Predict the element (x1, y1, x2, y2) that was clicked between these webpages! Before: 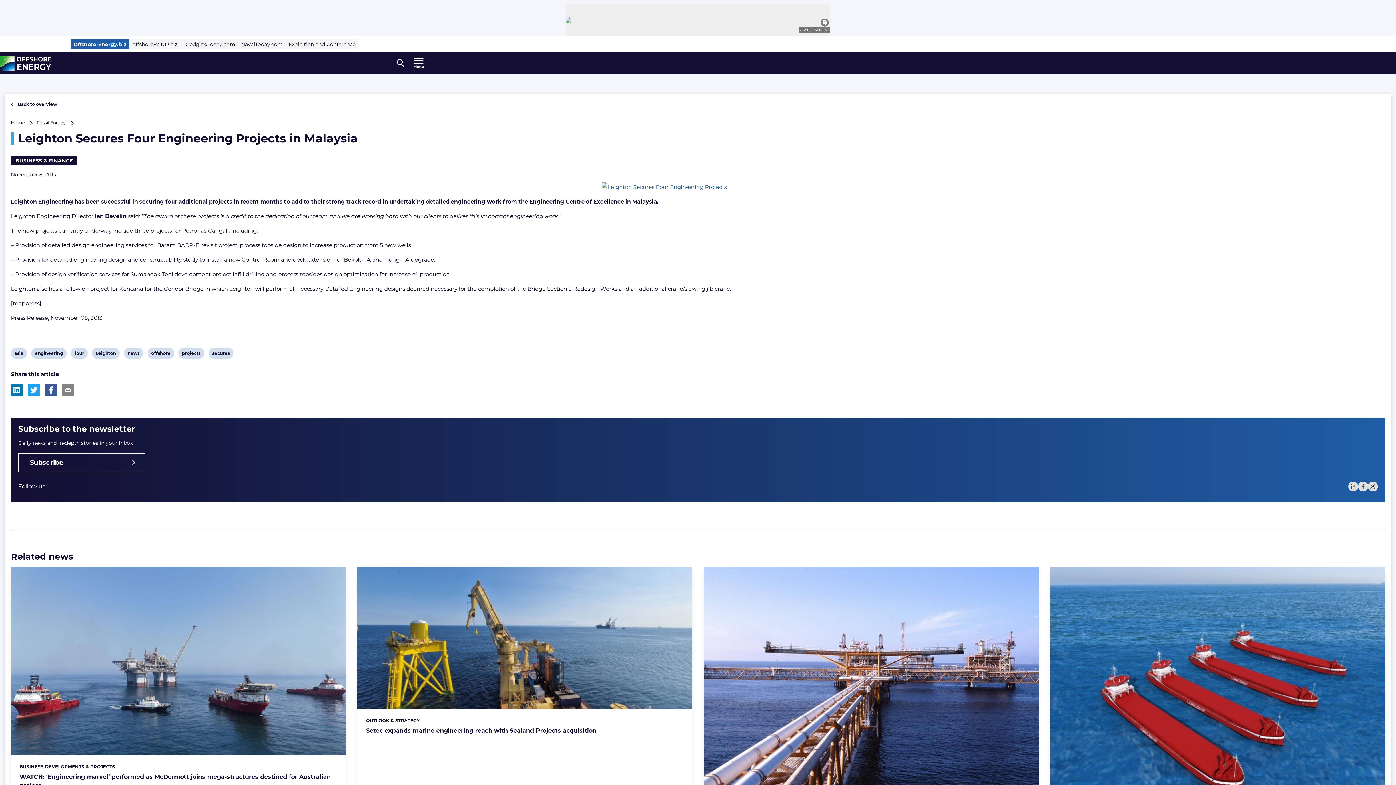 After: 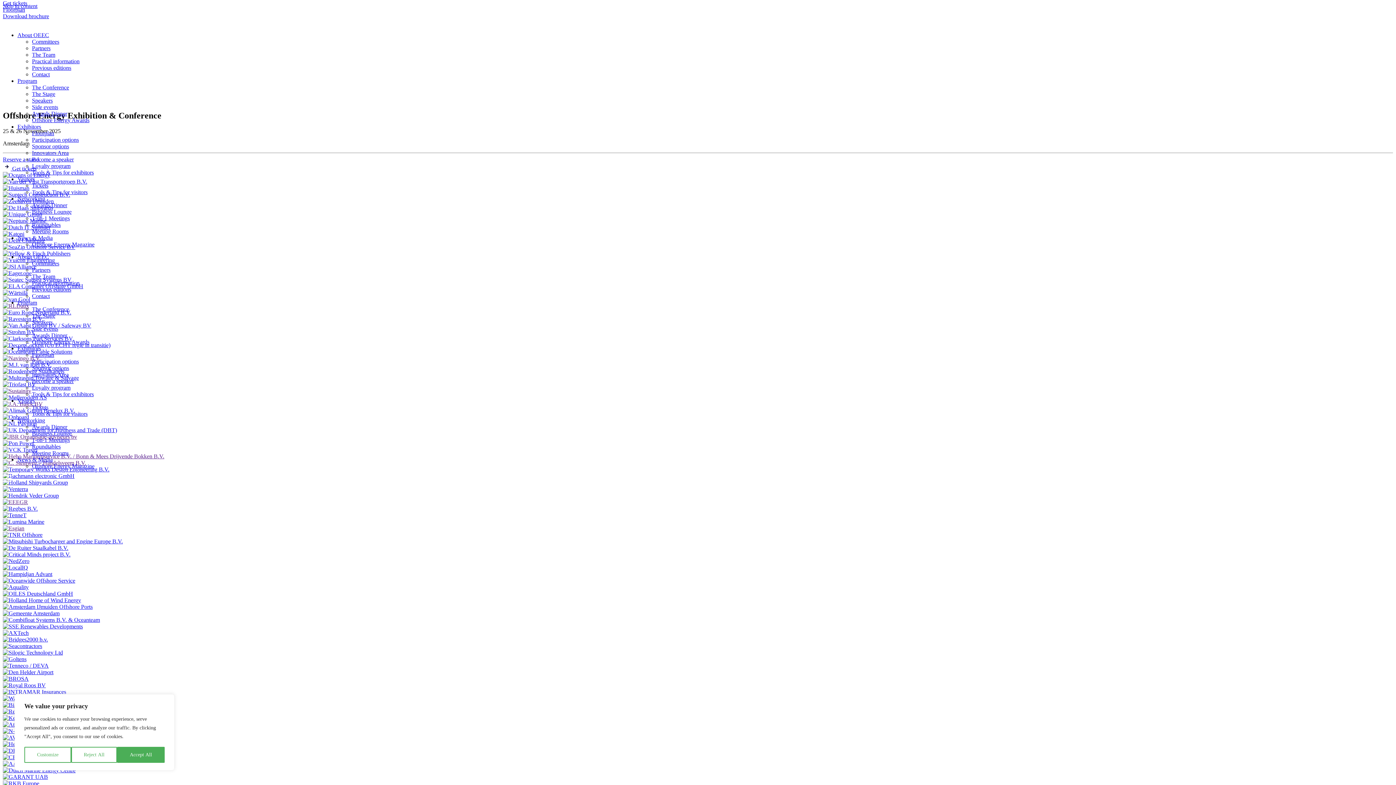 Action: label: Exhibition and Conference bbox: (285, 39, 358, 49)